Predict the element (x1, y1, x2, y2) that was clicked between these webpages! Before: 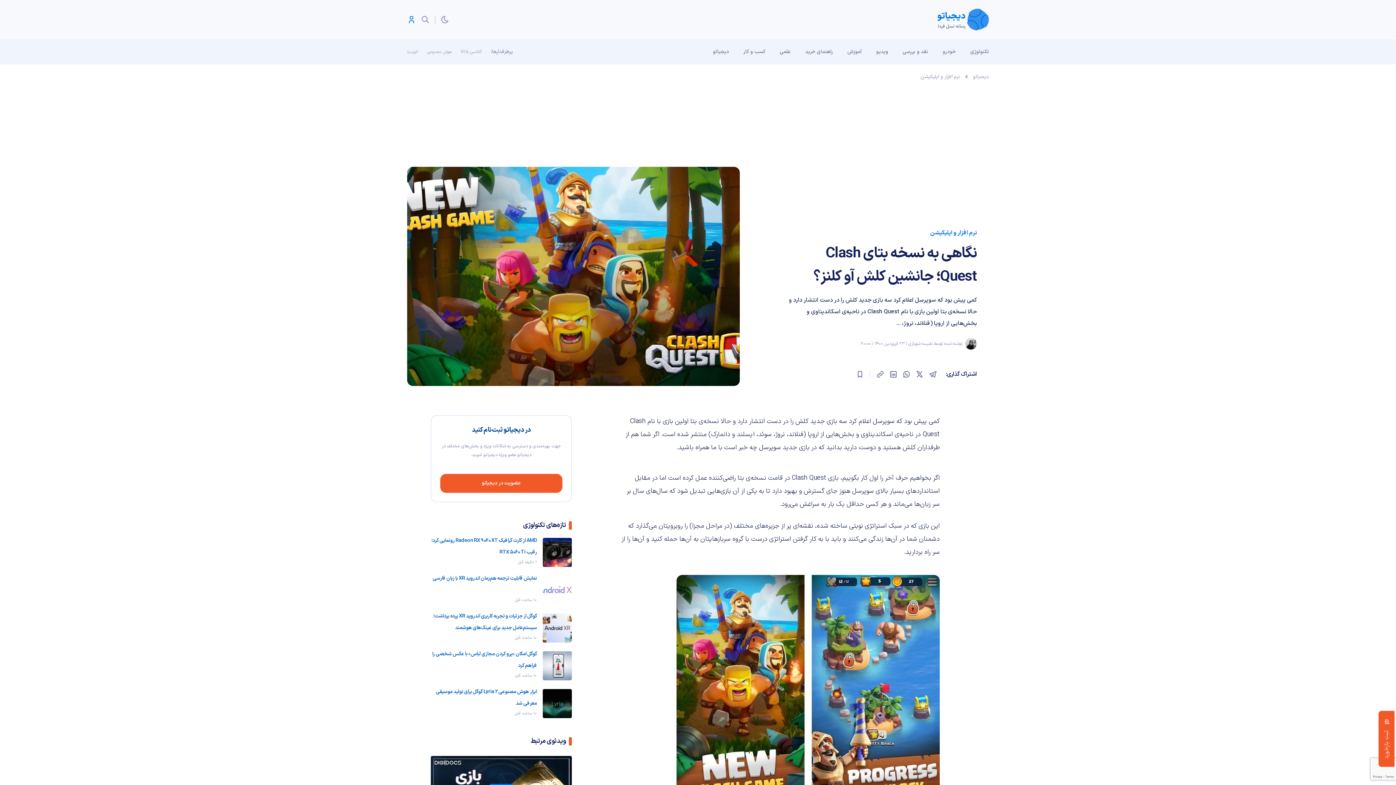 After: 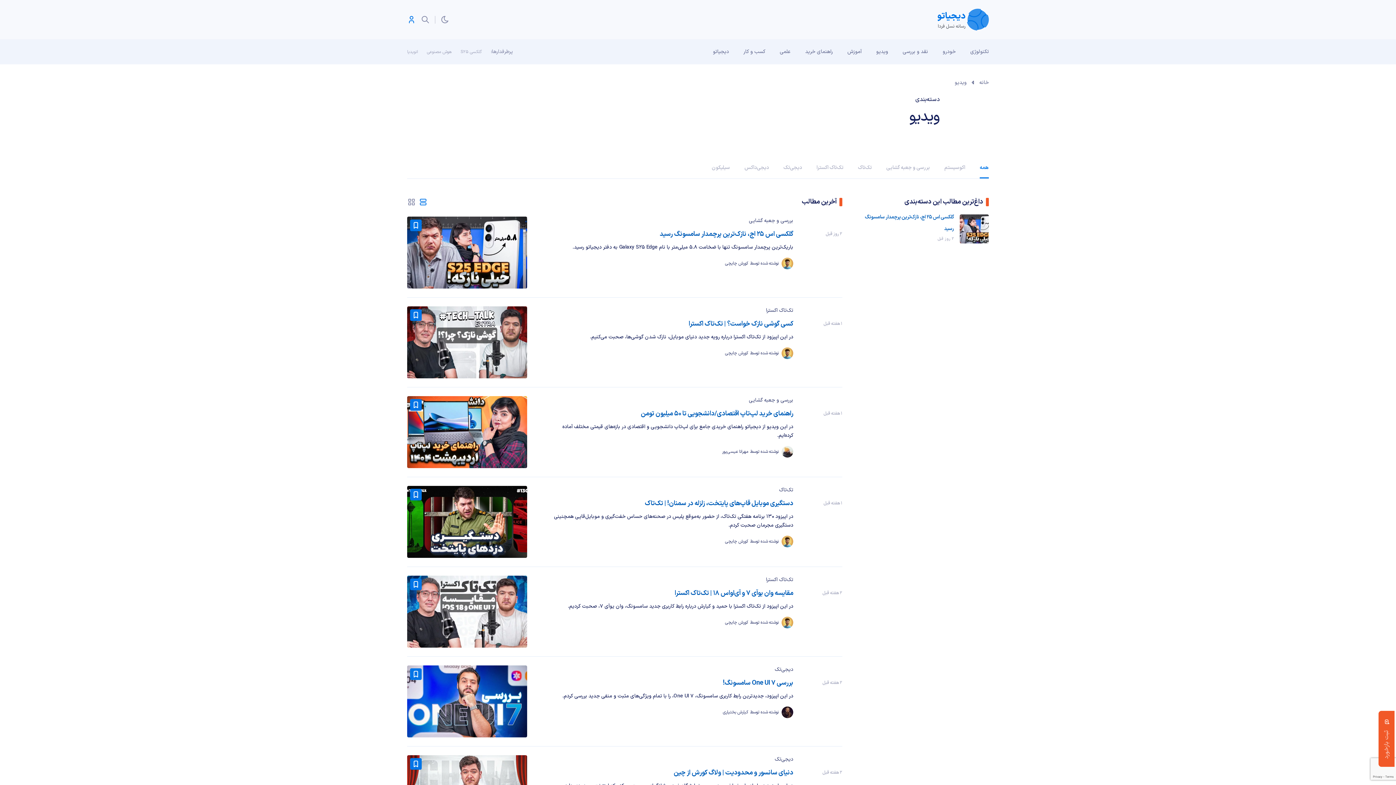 Action: label: ویدیو bbox: (869, 39, 895, 64)